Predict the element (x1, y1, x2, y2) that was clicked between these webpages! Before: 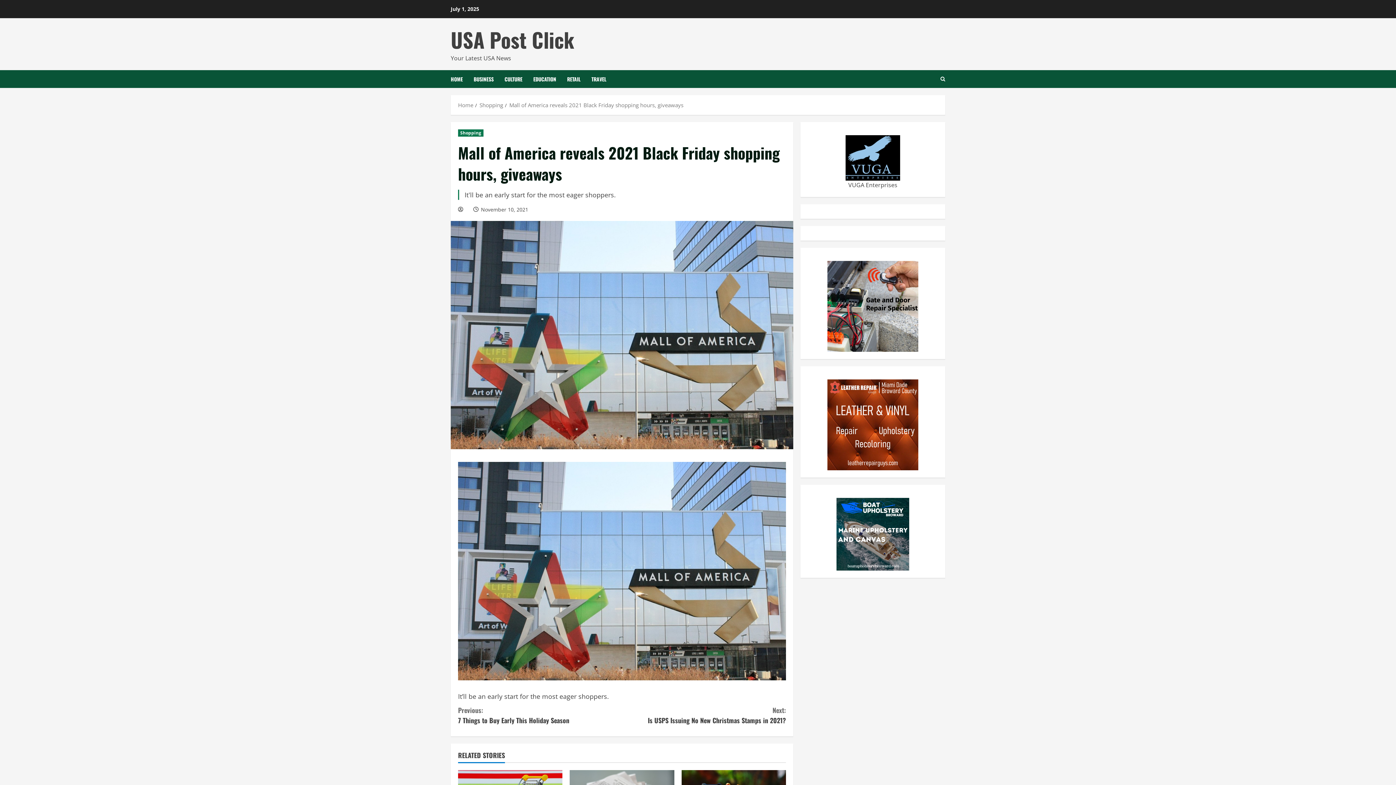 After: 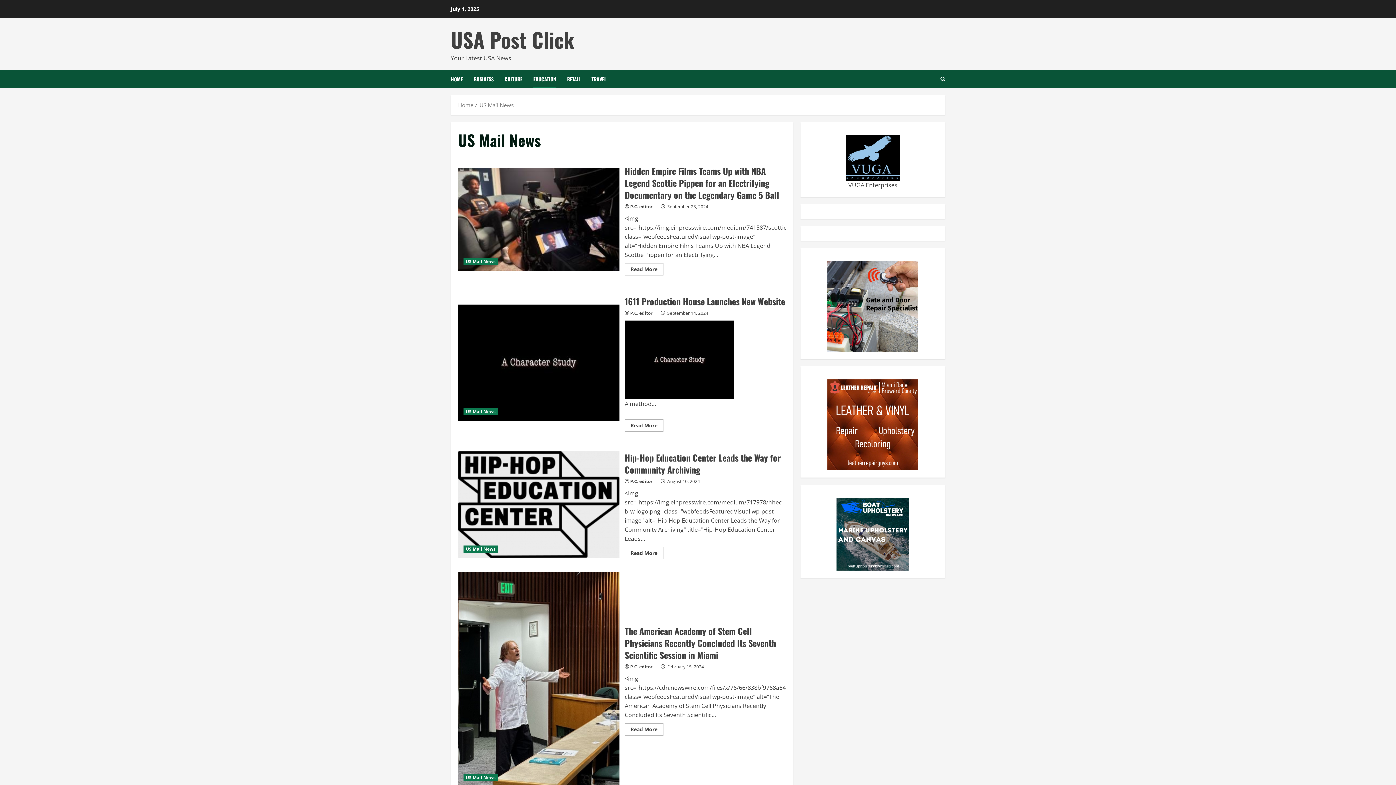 Action: label: EDUCATION bbox: (528, 70, 561, 88)